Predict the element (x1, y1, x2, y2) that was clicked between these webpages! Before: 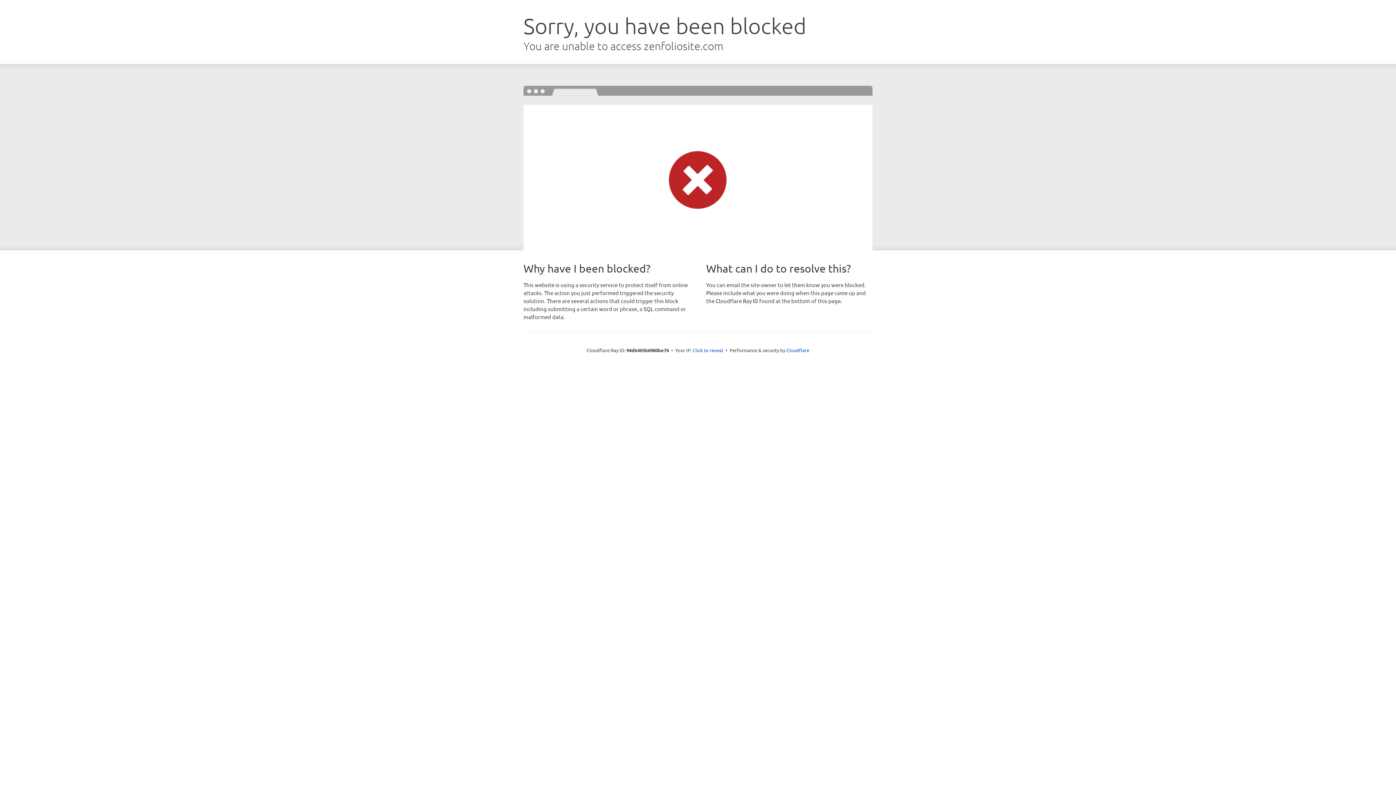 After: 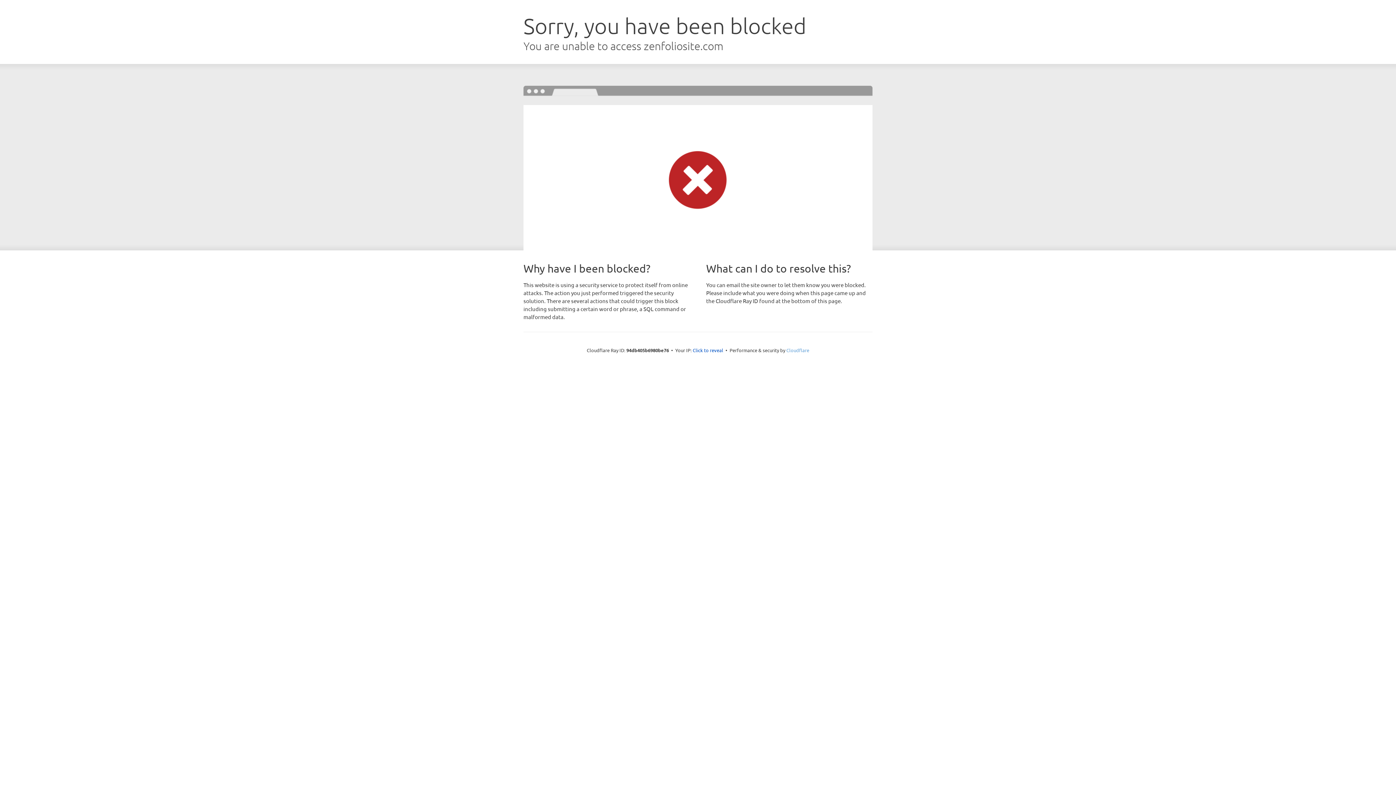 Action: label: Cloudflare bbox: (786, 347, 809, 353)